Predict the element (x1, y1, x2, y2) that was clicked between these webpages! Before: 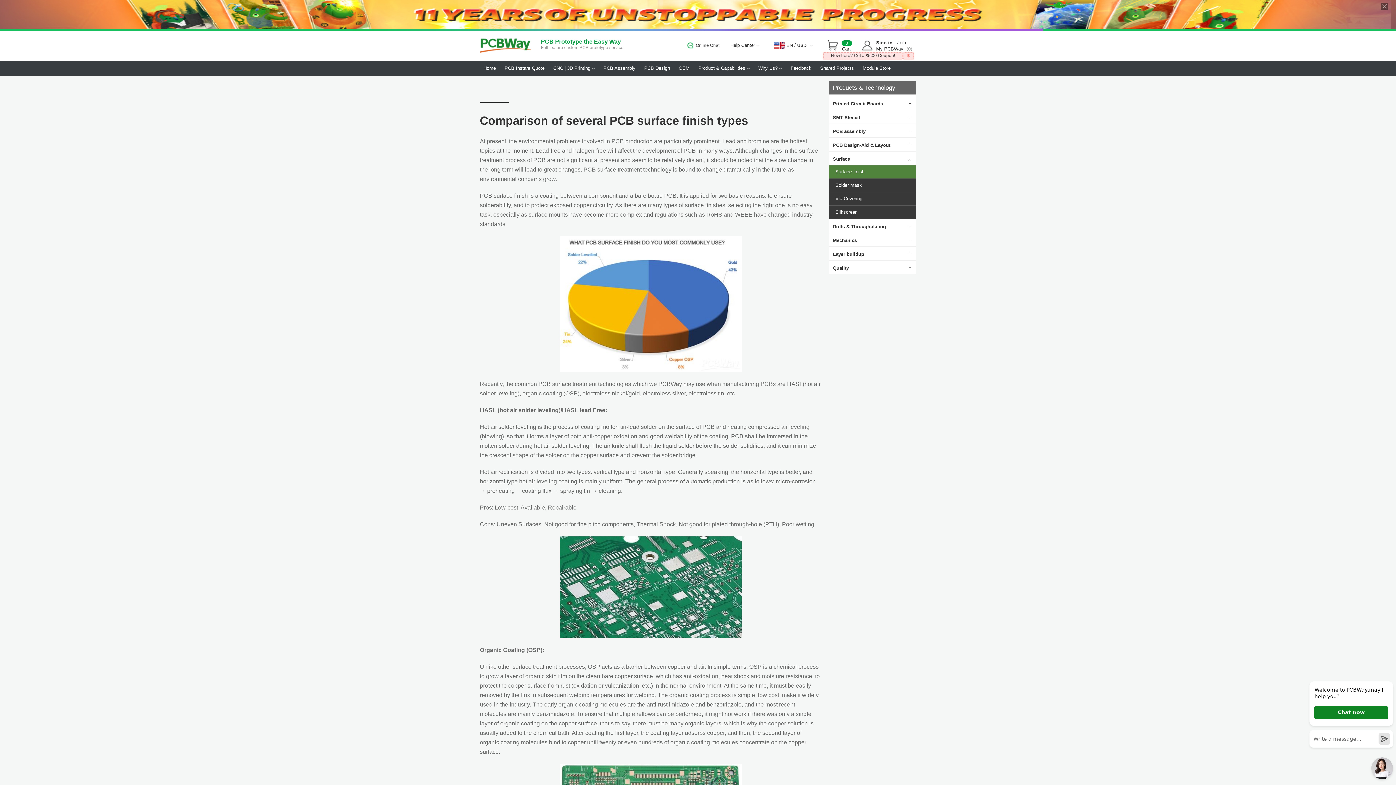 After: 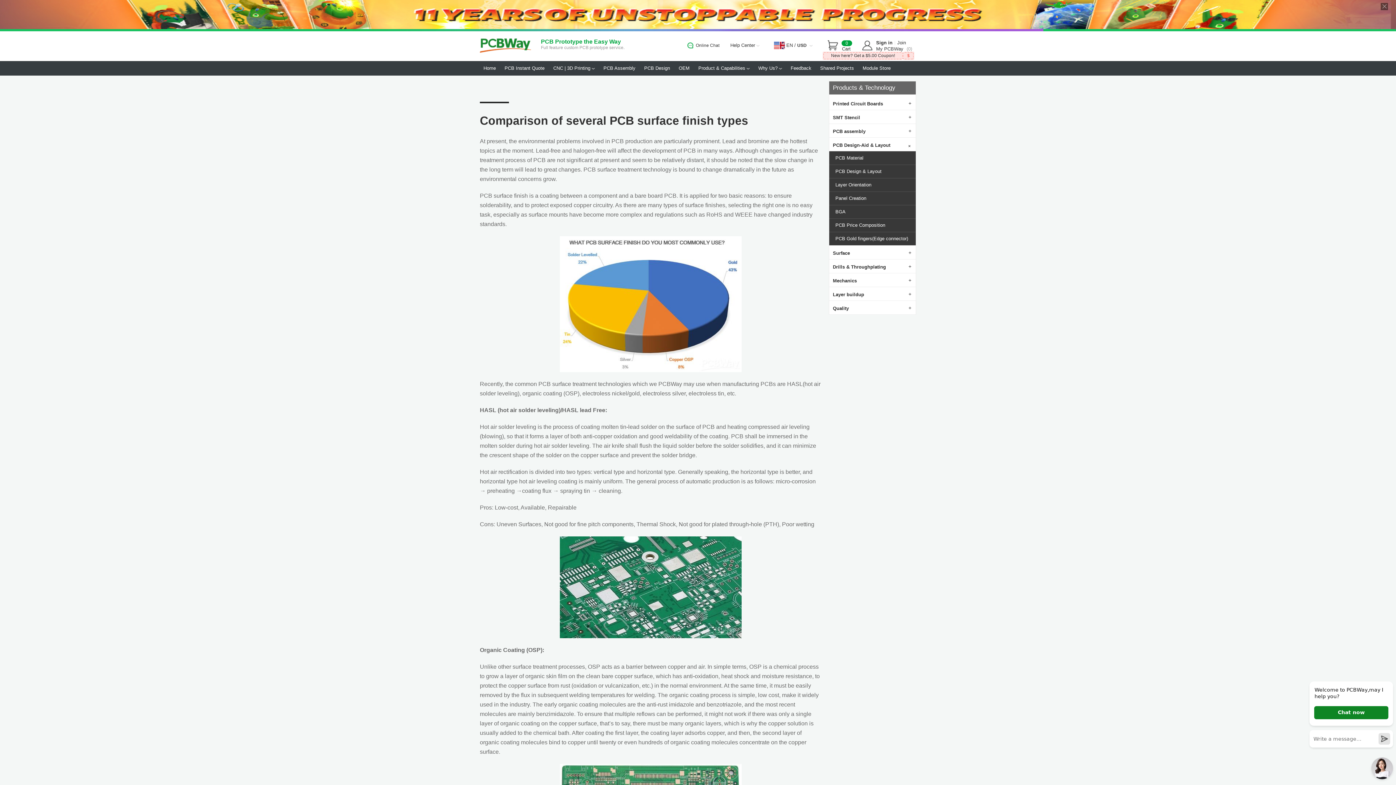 Action: label: PCB Design-Aid & Layout
+ bbox: (829, 137, 916, 151)